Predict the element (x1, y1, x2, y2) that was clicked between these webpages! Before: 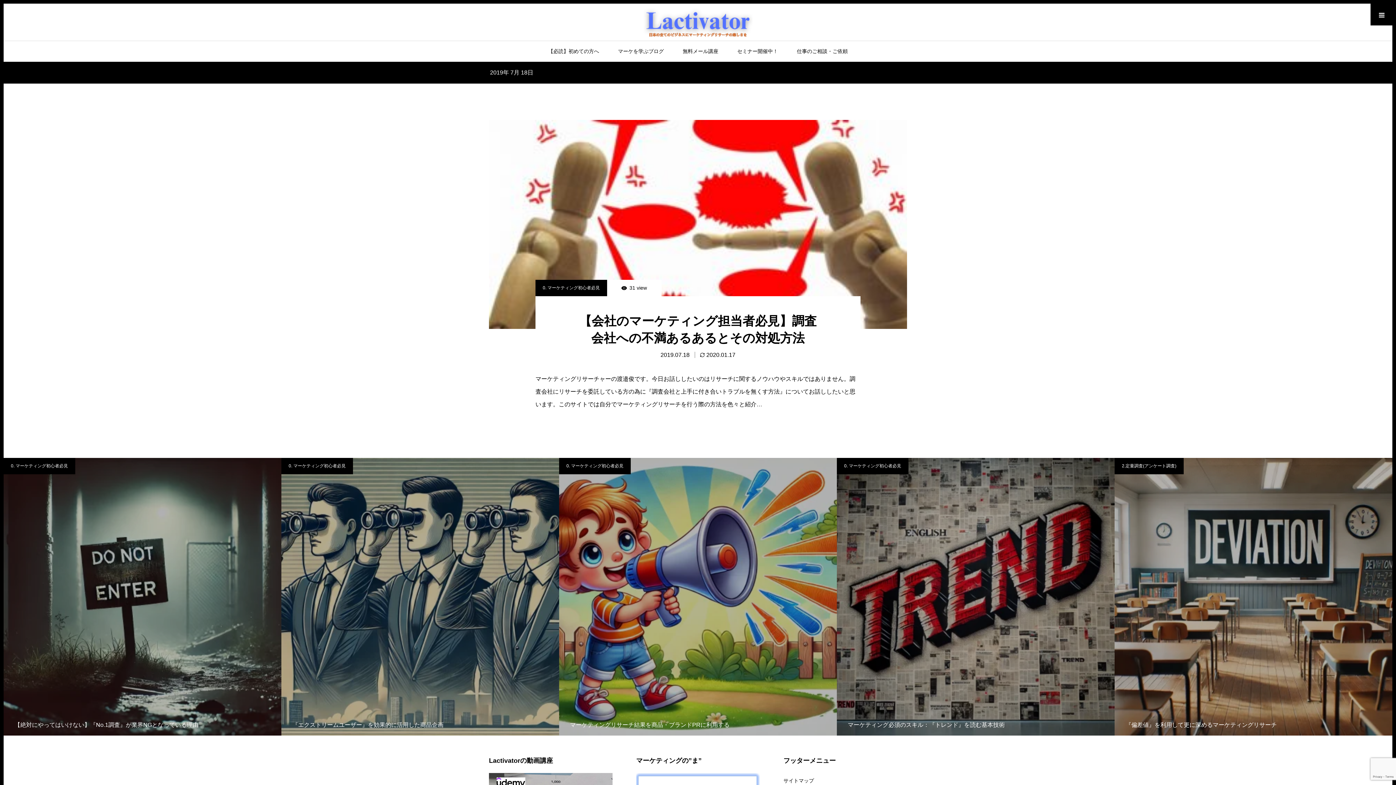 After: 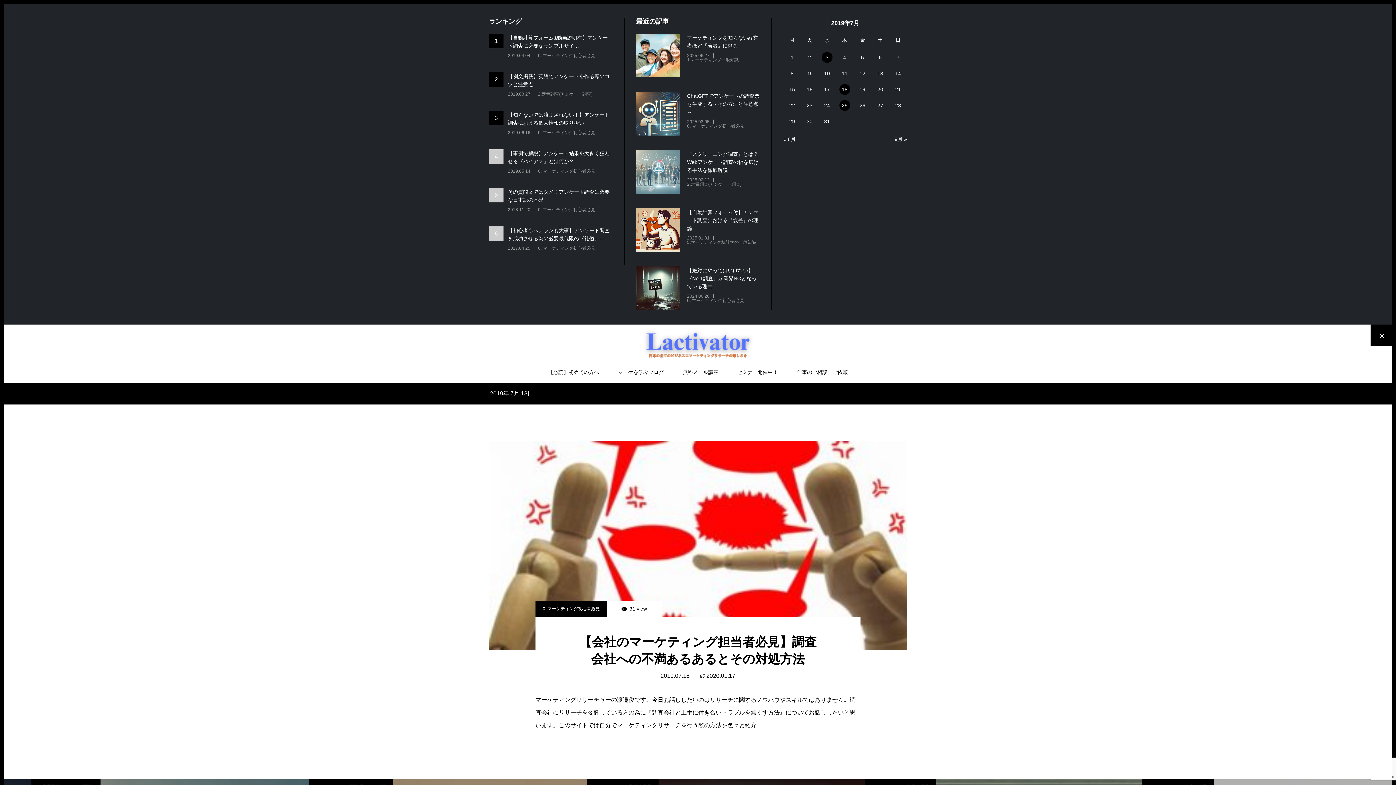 Action: label: メニュー bbox: (1370, 3, 1392, 25)